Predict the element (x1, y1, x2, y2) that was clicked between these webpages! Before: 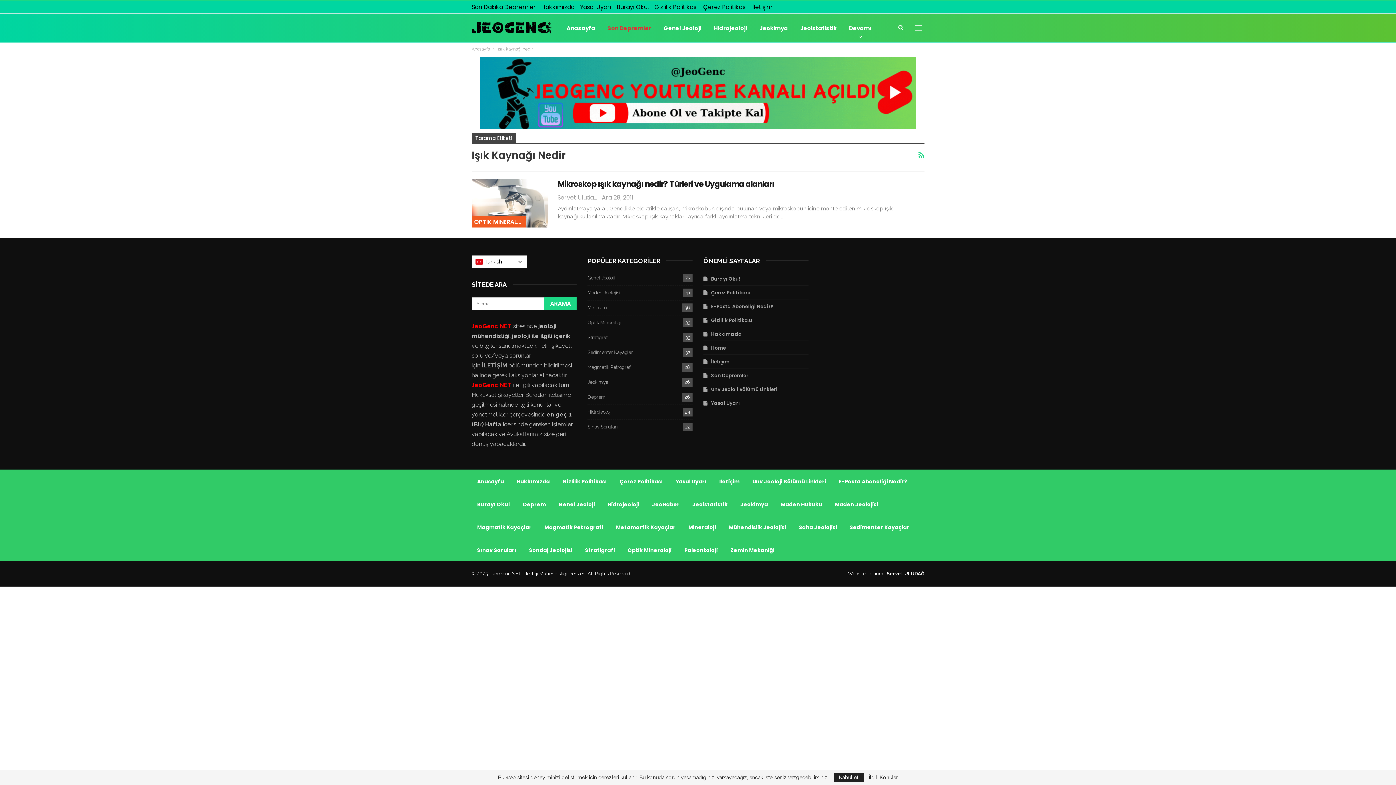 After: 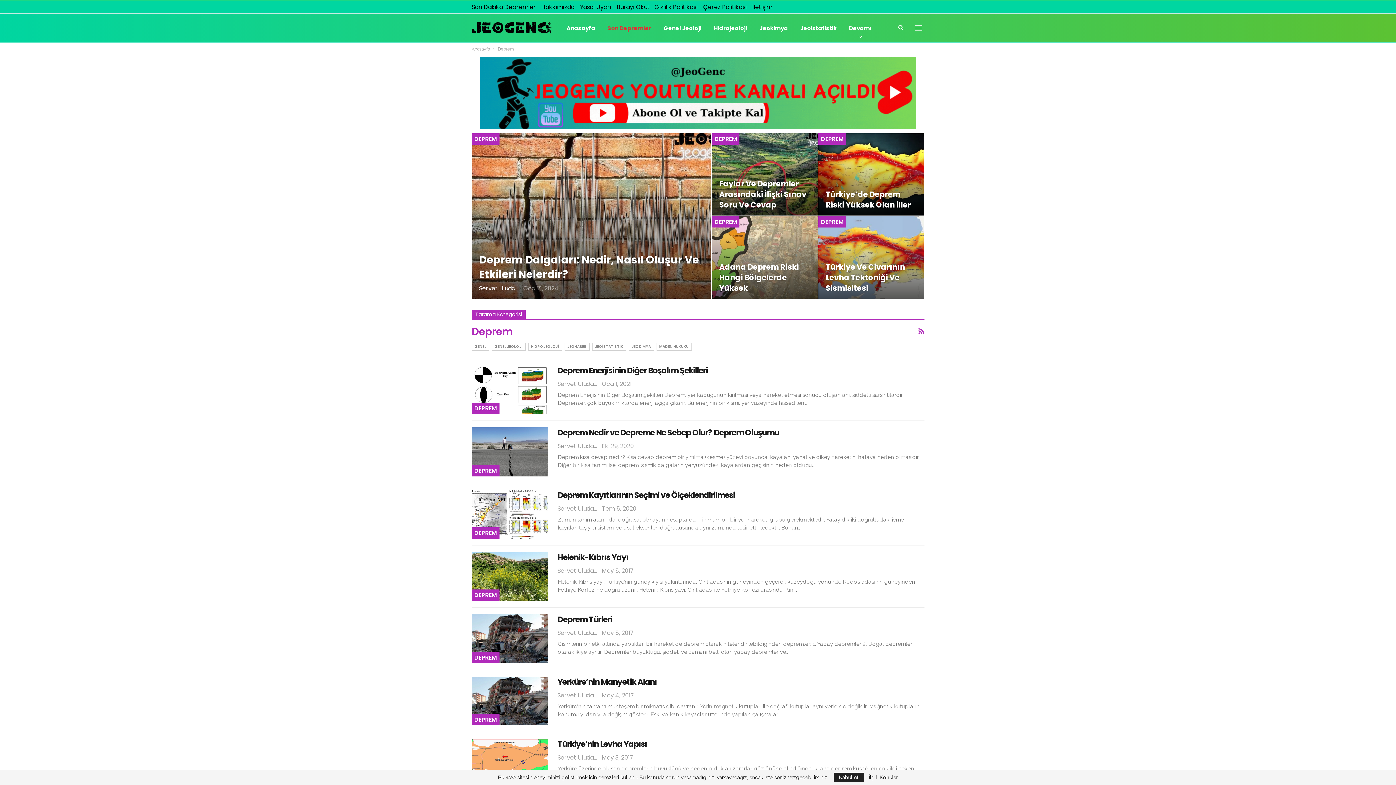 Action: bbox: (517, 492, 551, 515) label: Deprem